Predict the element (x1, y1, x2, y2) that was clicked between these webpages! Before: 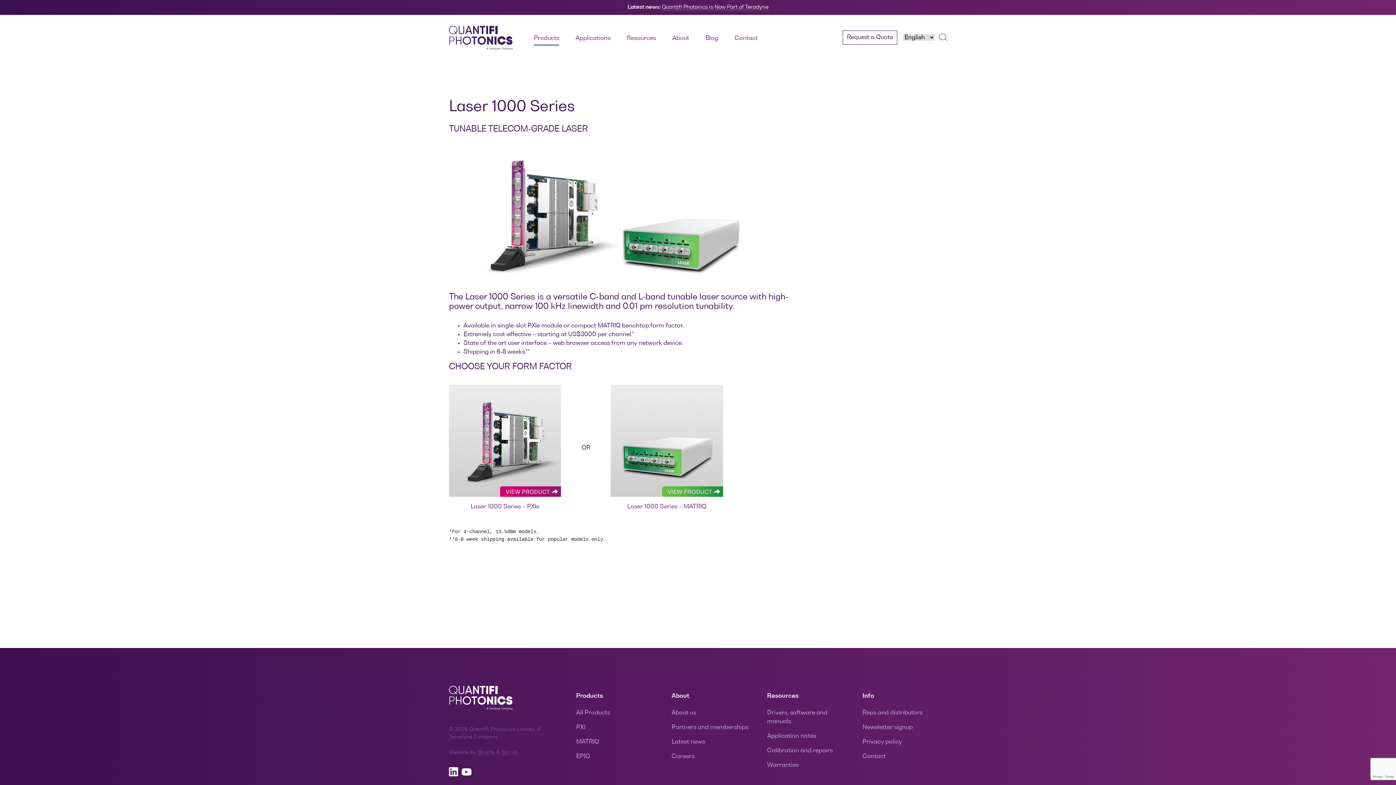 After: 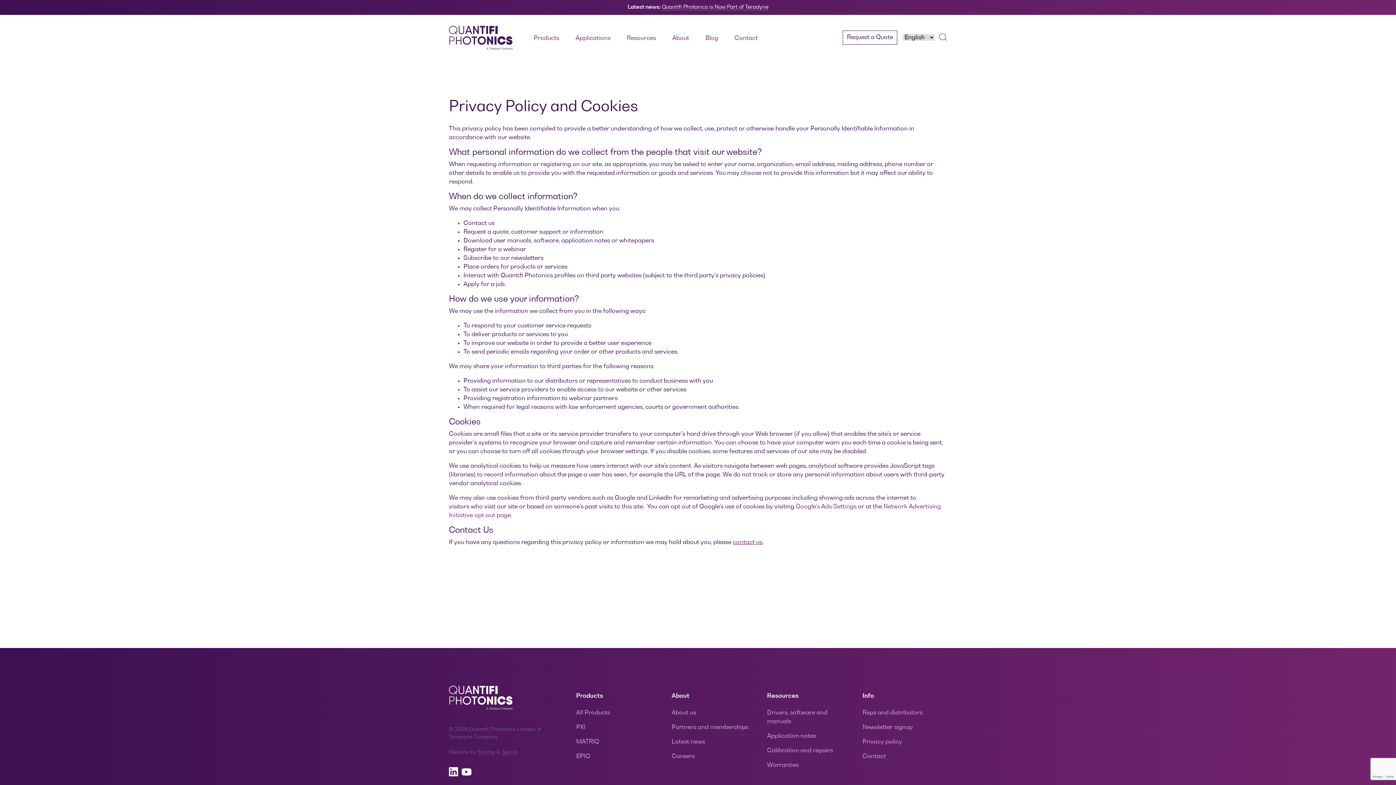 Action: bbox: (862, 739, 902, 745) label: Privacy policy